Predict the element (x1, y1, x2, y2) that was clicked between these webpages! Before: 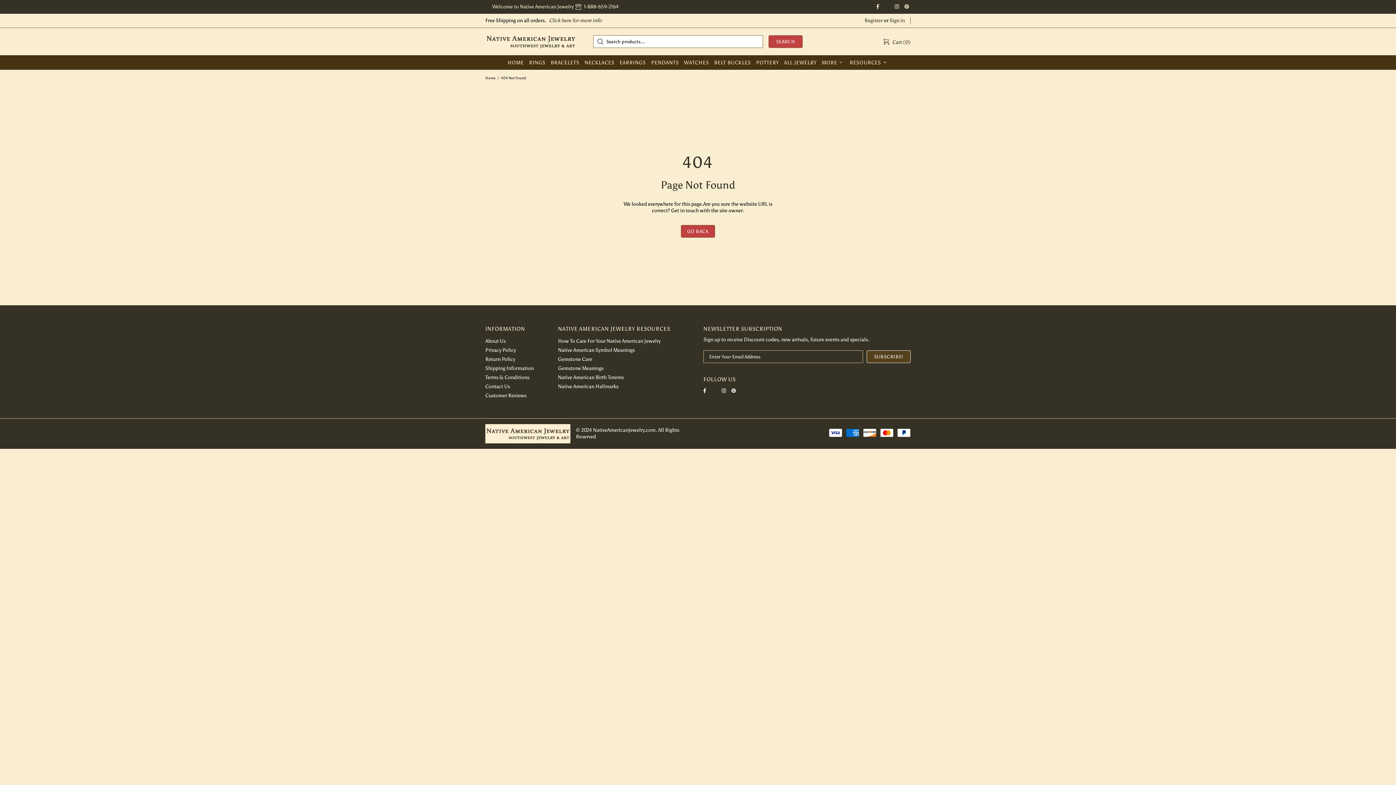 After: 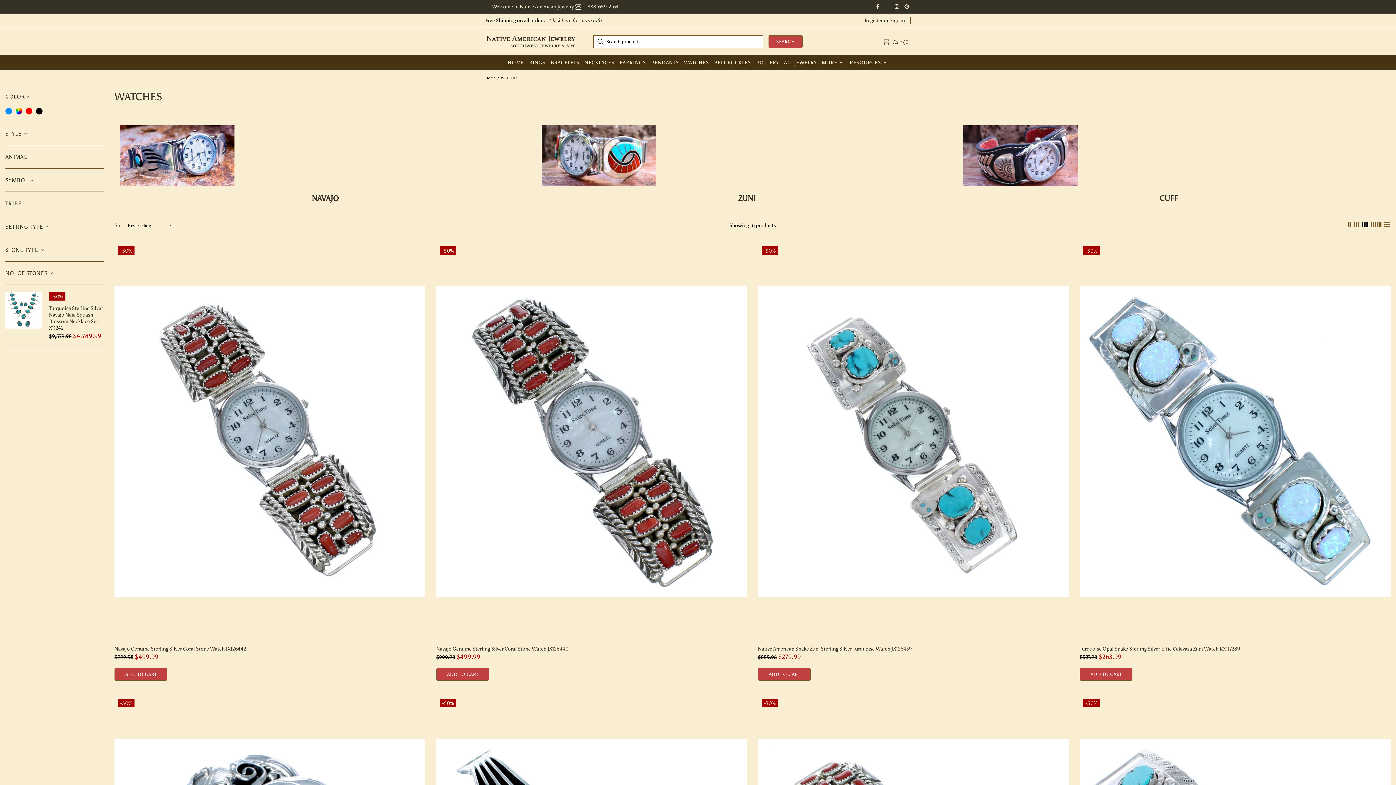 Action: label: WATCHES bbox: (681, 55, 711, 69)